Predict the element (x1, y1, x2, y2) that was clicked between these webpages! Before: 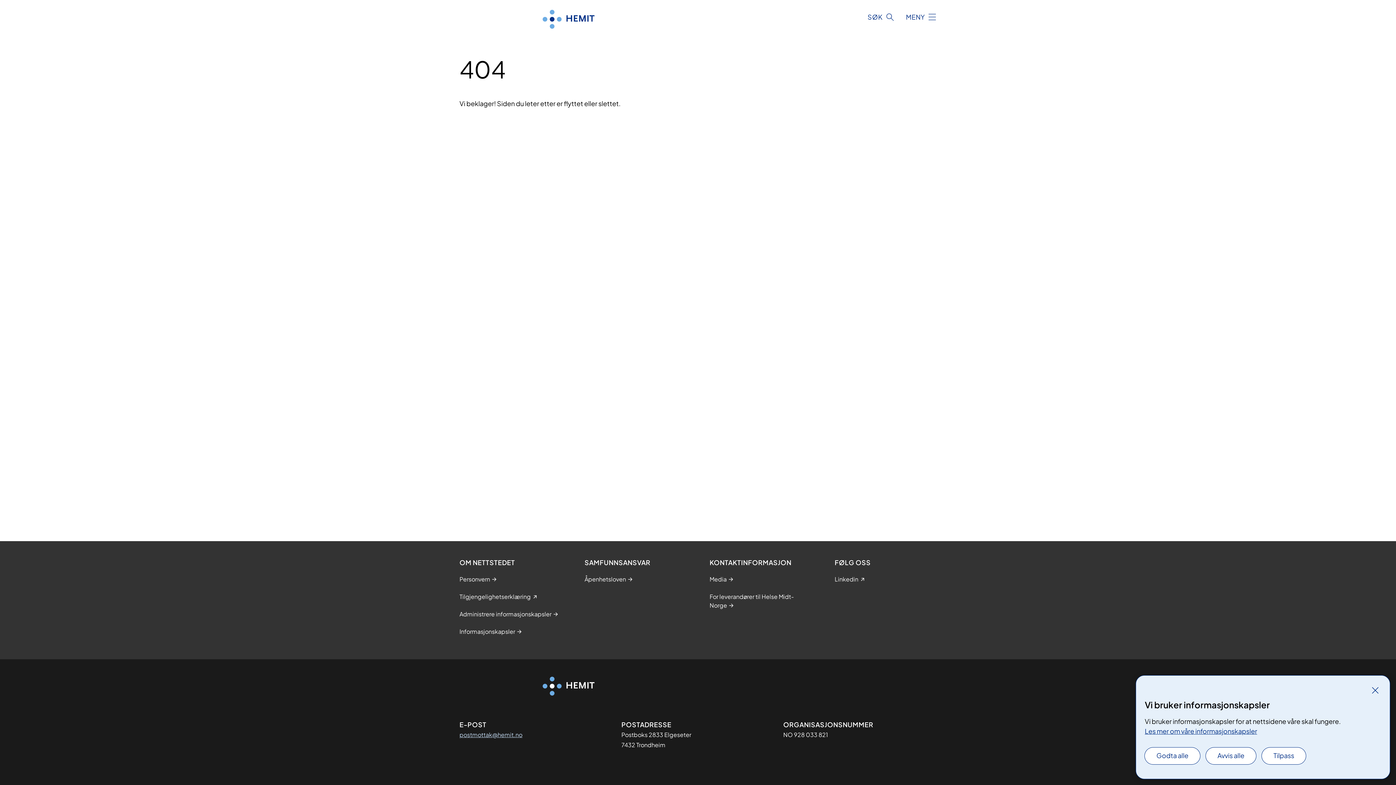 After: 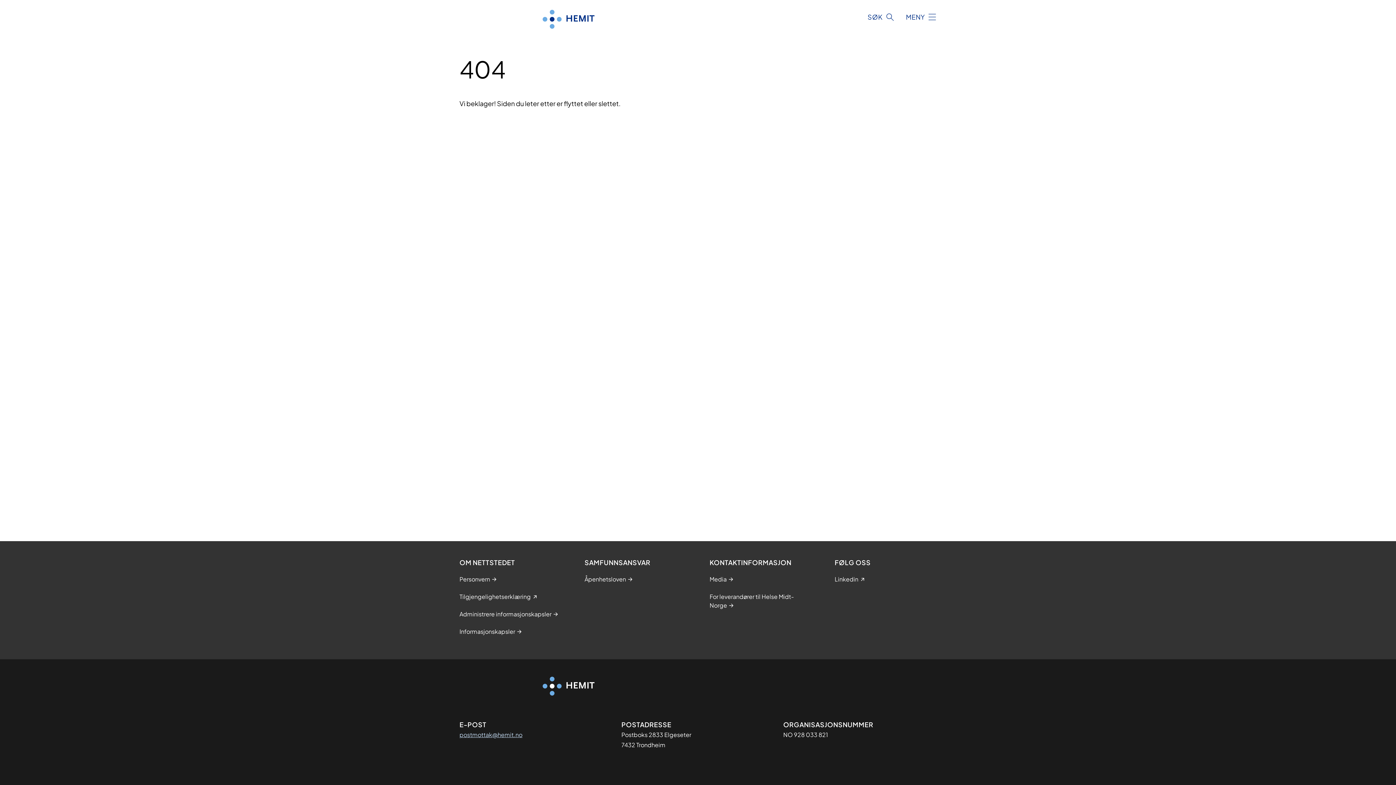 Action: bbox: (1145, 748, 1200, 764) label: Godta alle